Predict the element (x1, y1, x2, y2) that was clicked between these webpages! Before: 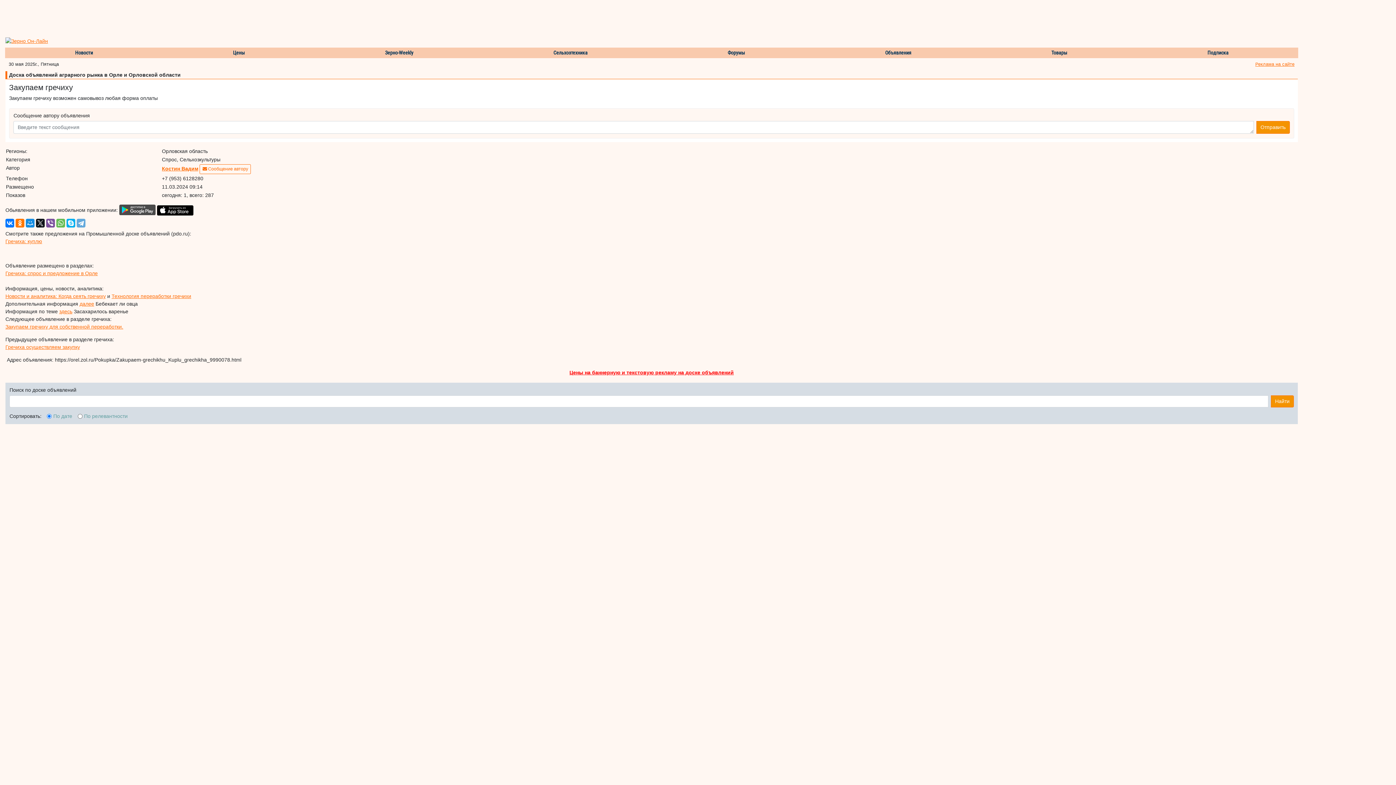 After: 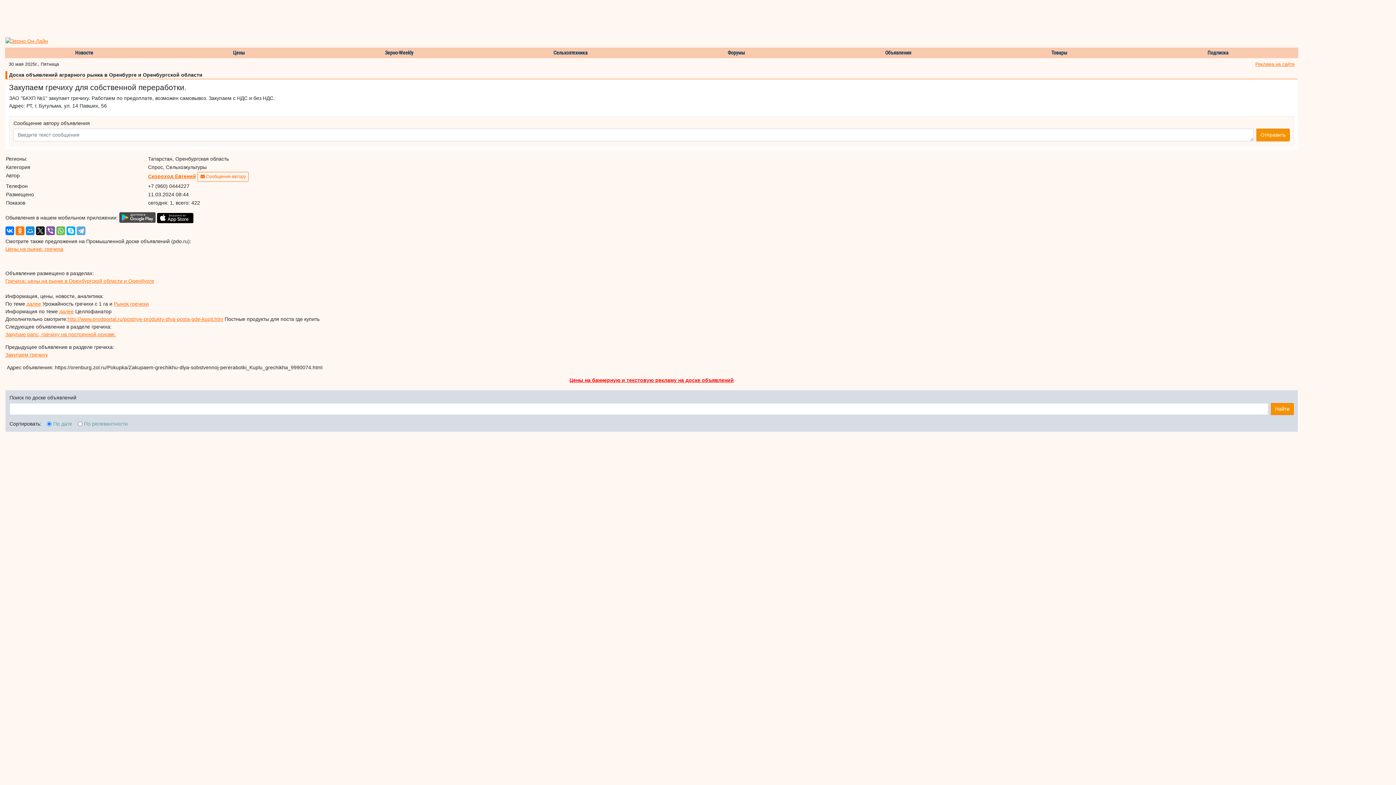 Action: label: Закупаем гречиху для собственной переработки. bbox: (5, 324, 123, 329)